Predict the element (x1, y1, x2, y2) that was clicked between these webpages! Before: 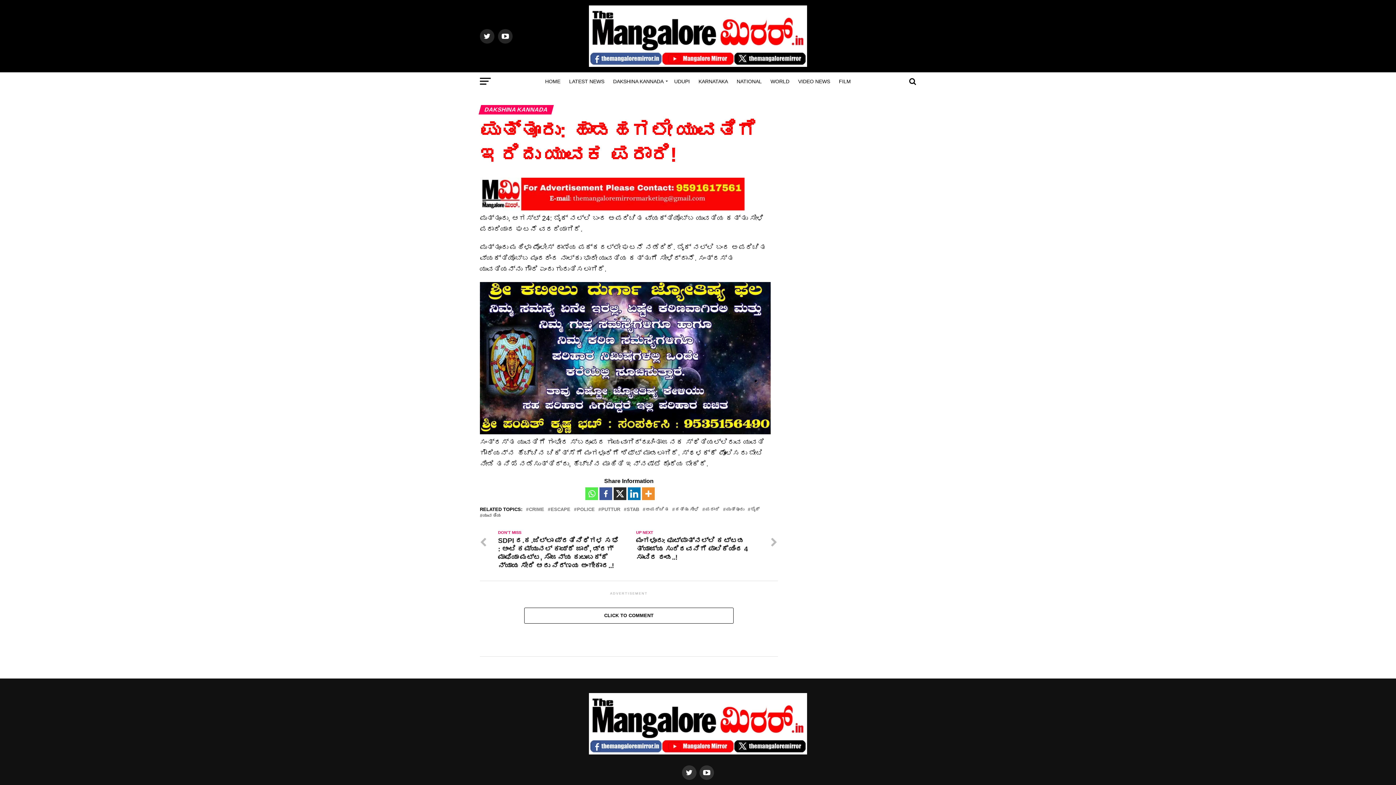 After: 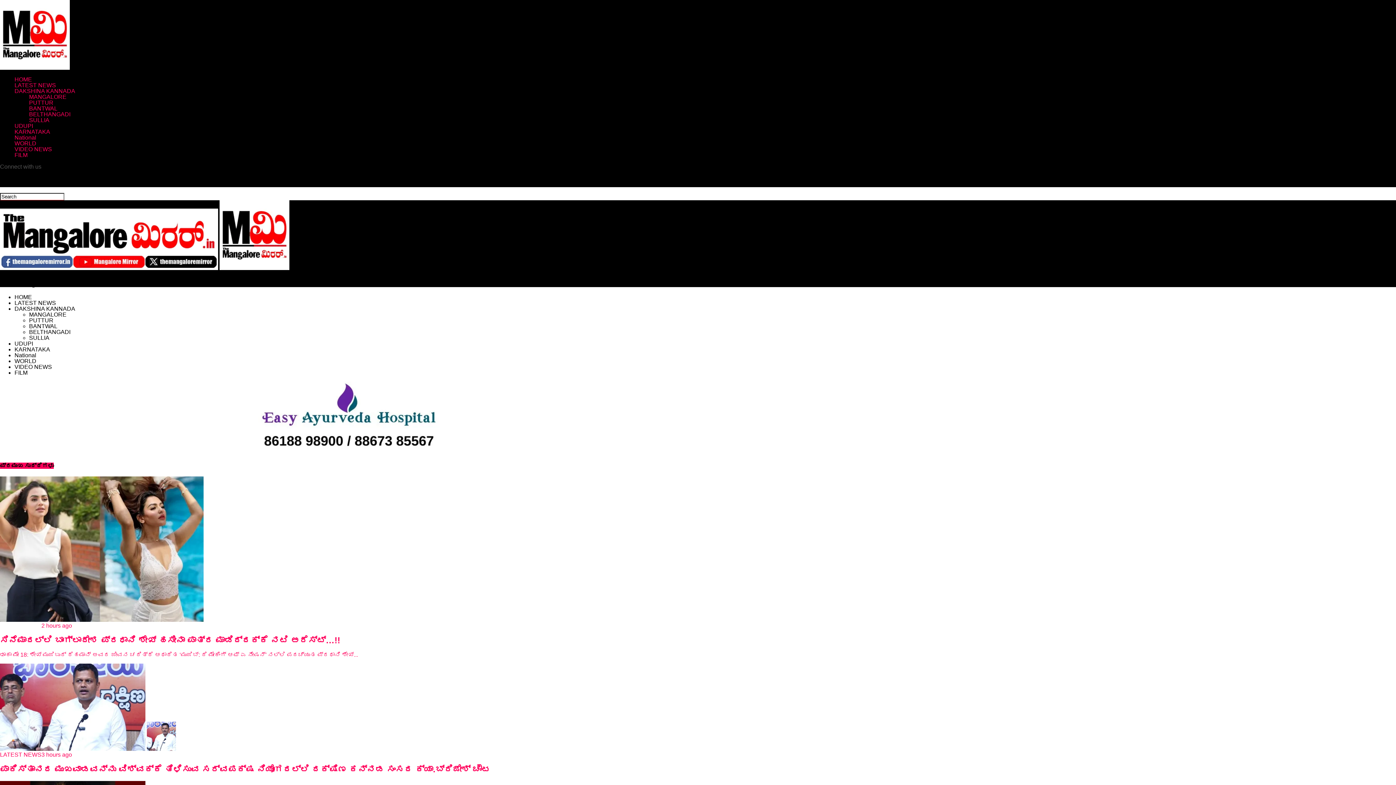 Action: bbox: (540, 72, 564, 90) label: HOME